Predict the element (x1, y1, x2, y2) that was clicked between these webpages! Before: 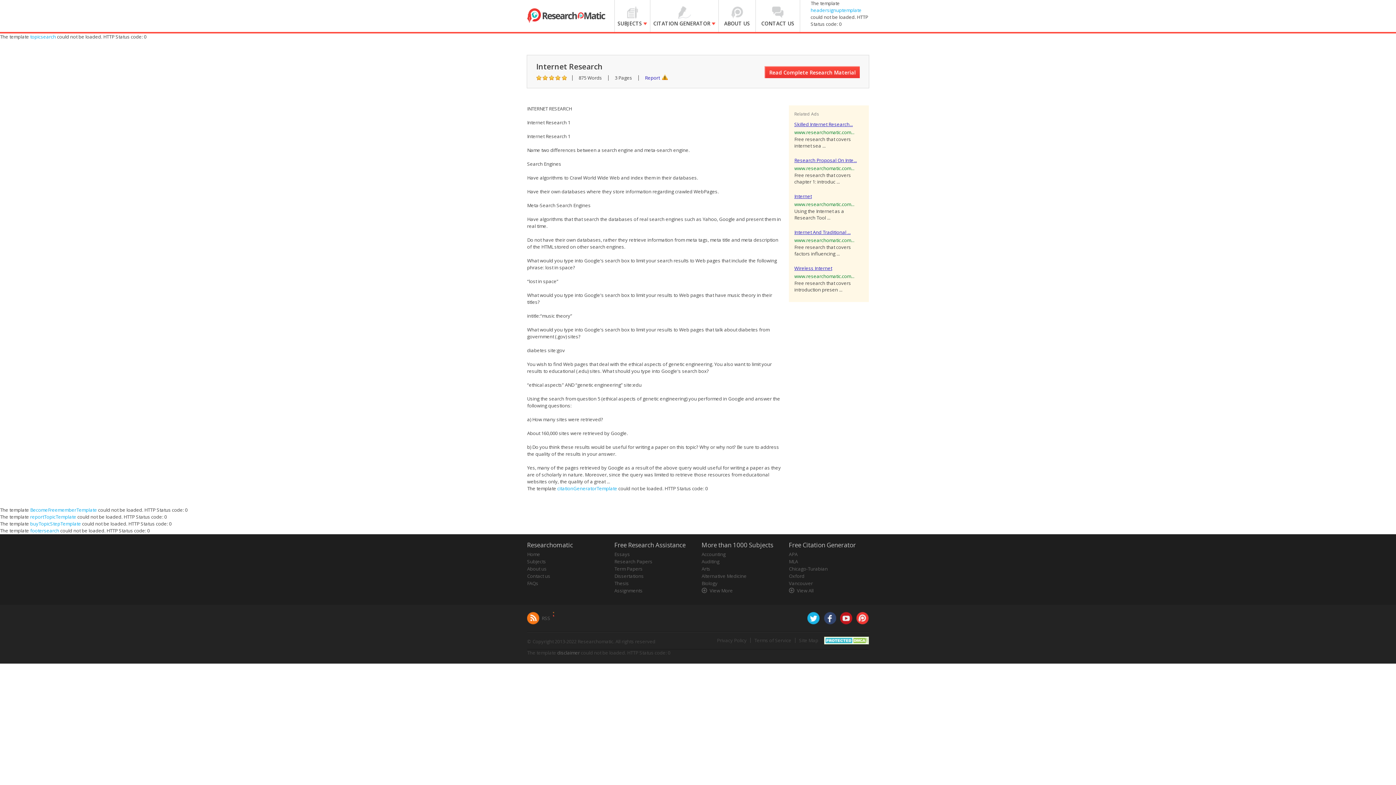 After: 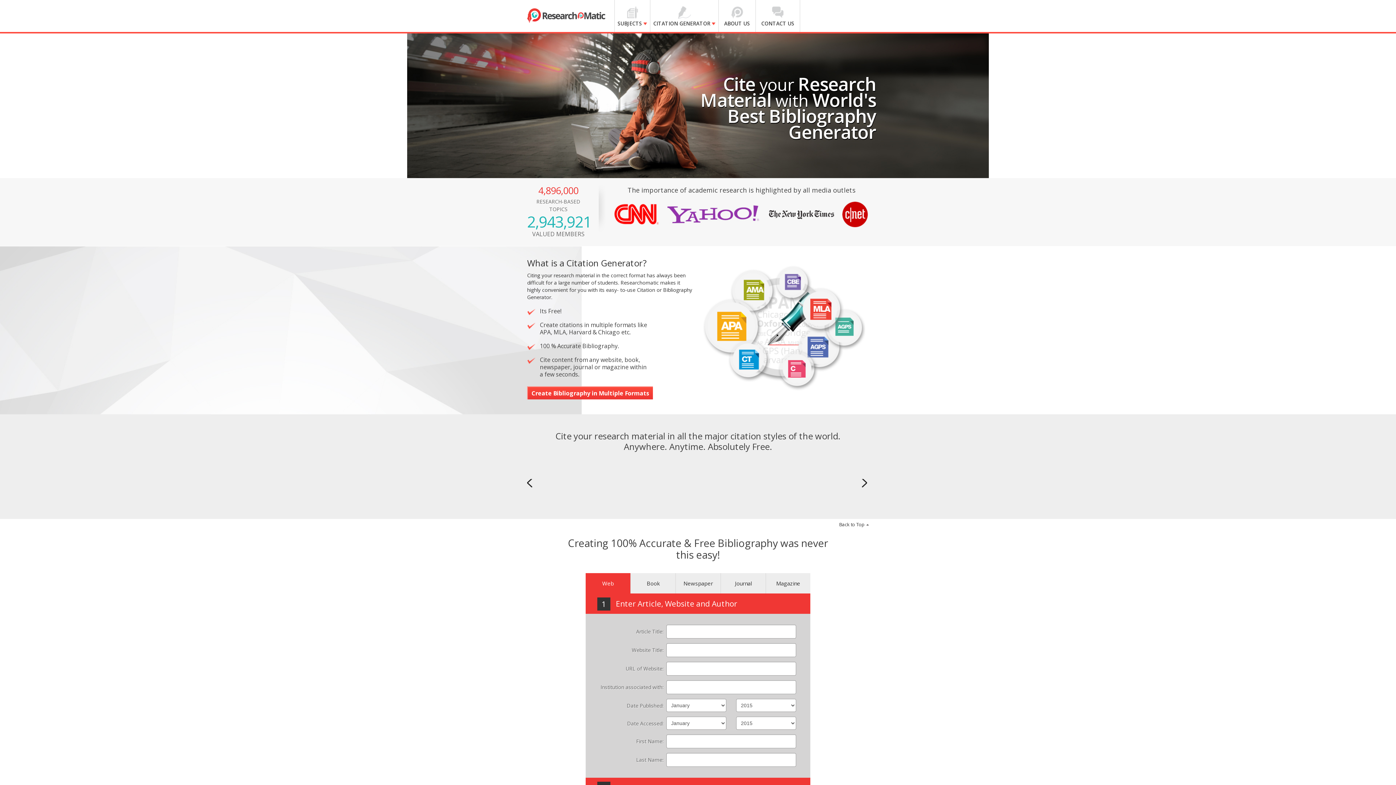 Action: label: CITATION GENERATOR bbox: (650, 0, 718, 32)